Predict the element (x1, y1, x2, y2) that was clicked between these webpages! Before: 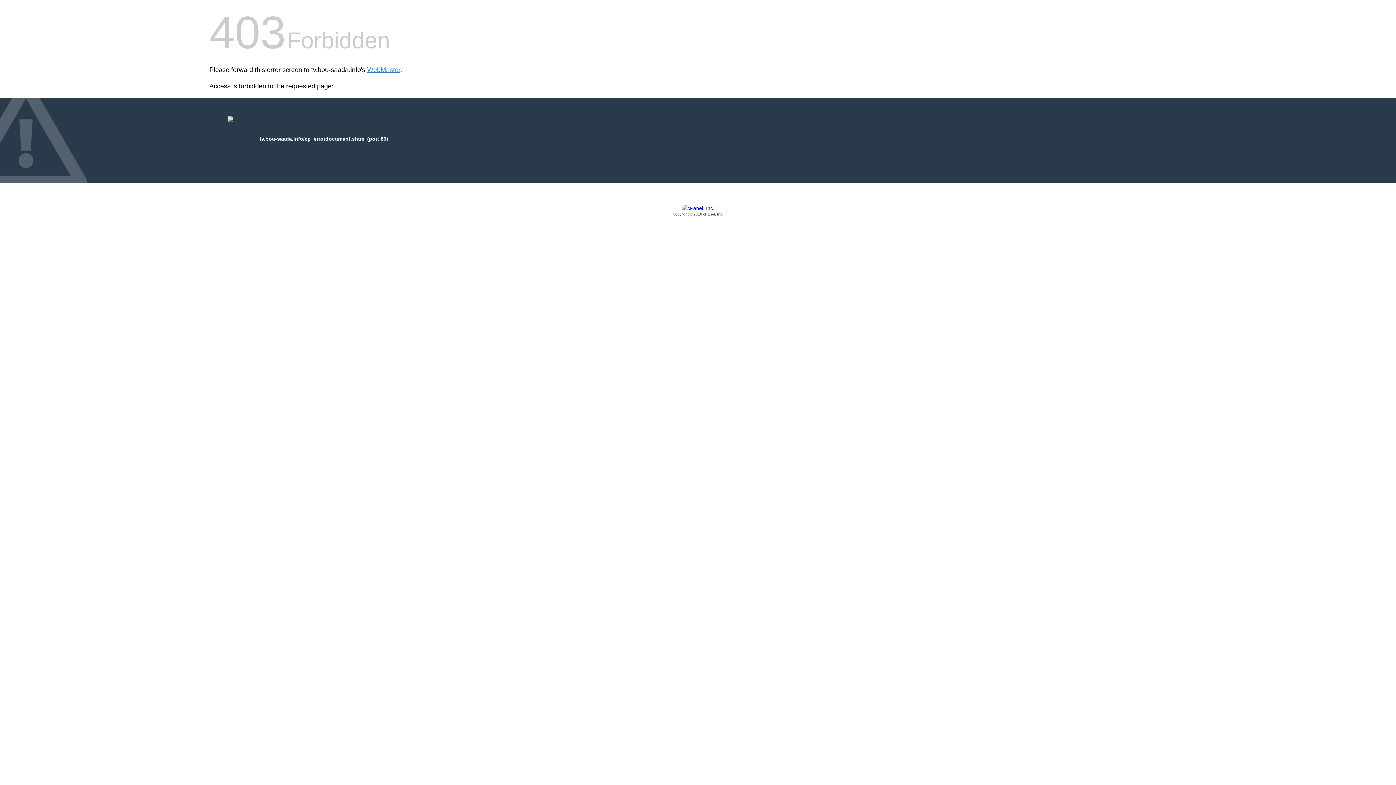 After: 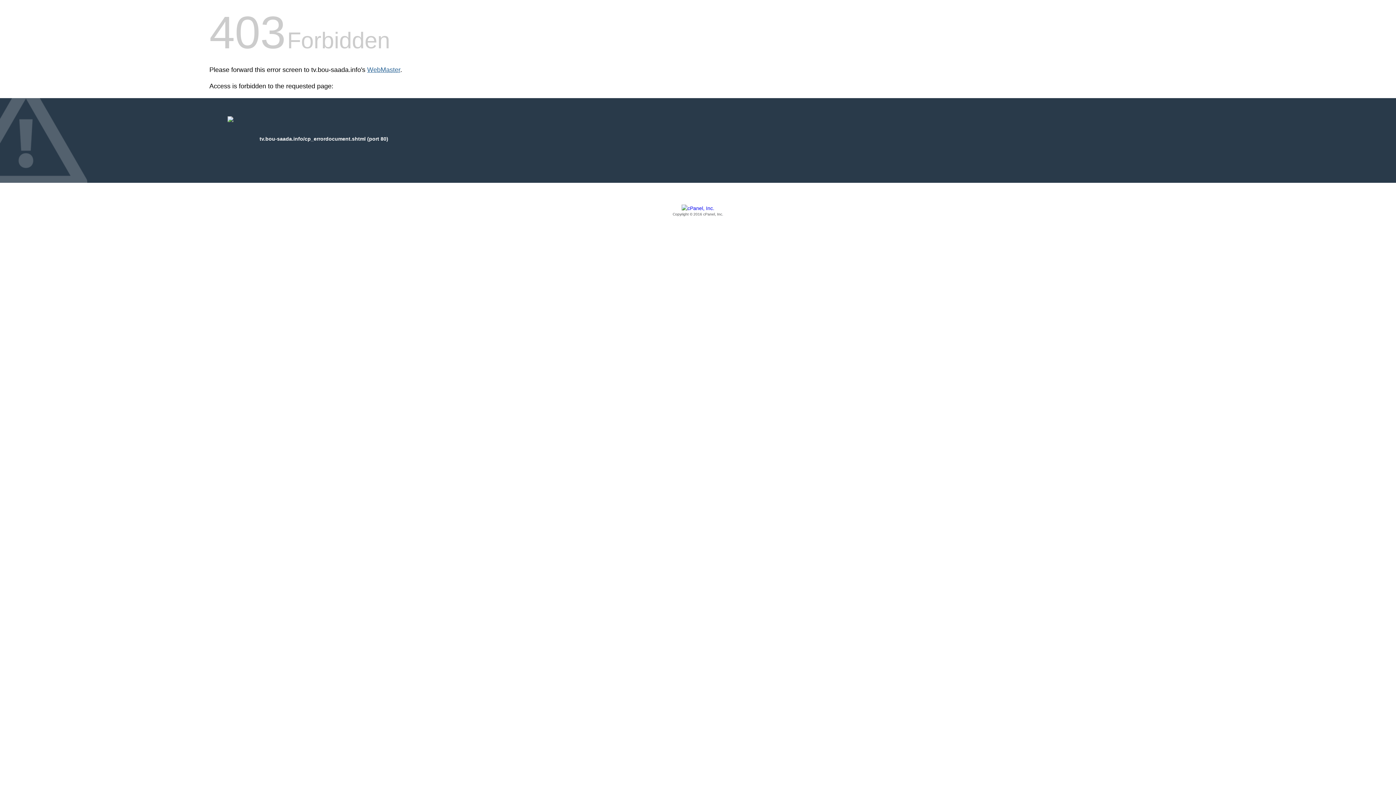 Action: label: WebMaster bbox: (367, 66, 400, 73)